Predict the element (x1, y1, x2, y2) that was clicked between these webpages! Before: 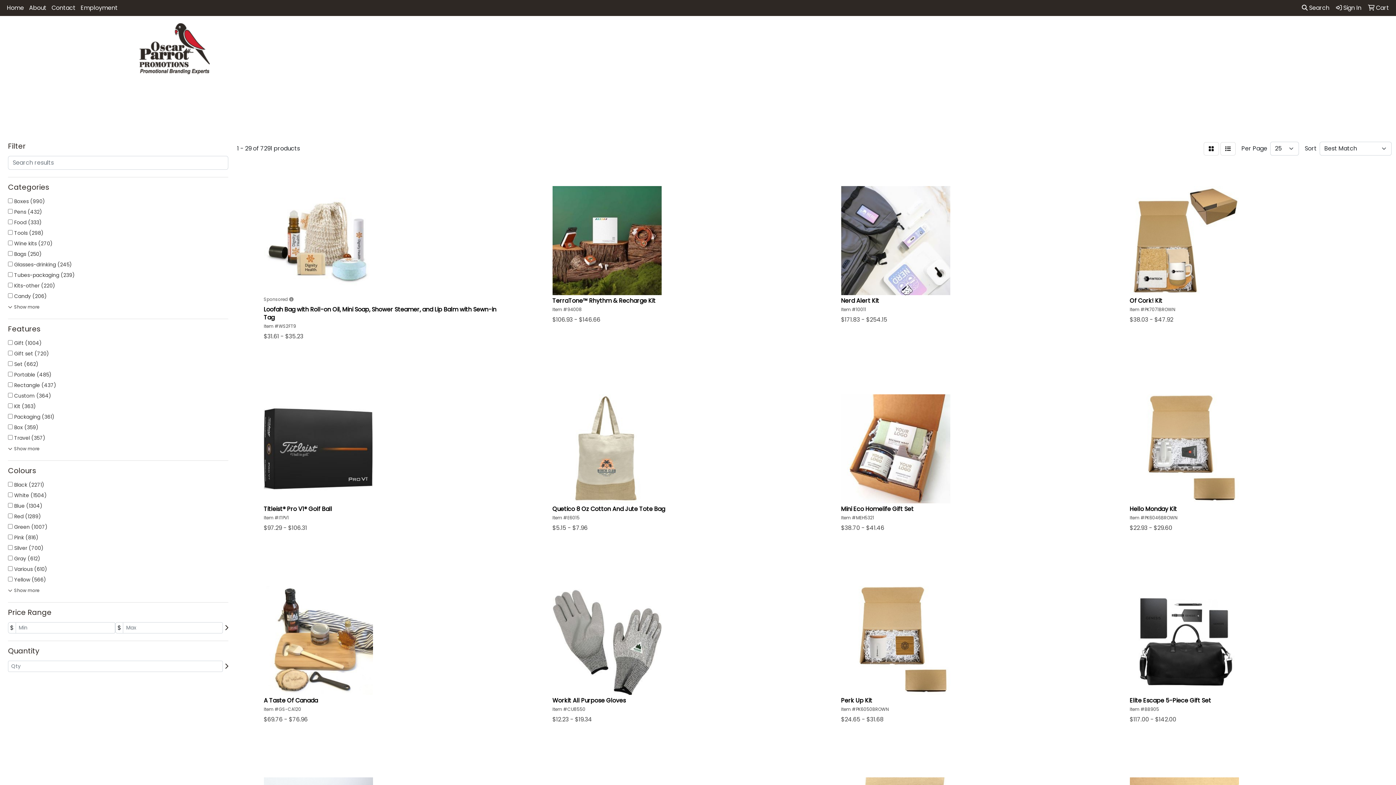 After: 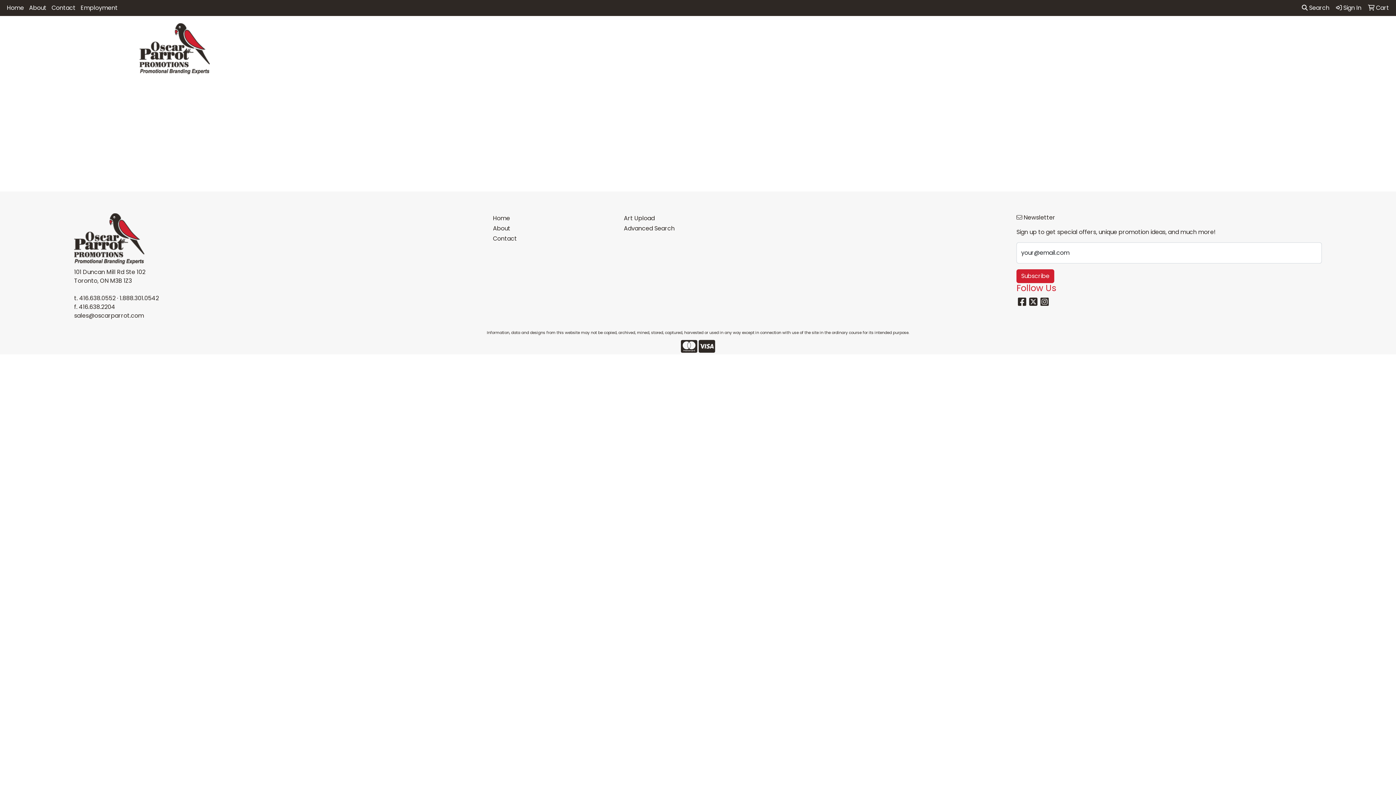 Action: bbox: (1365, 0, 1392, 16) label:  Cart